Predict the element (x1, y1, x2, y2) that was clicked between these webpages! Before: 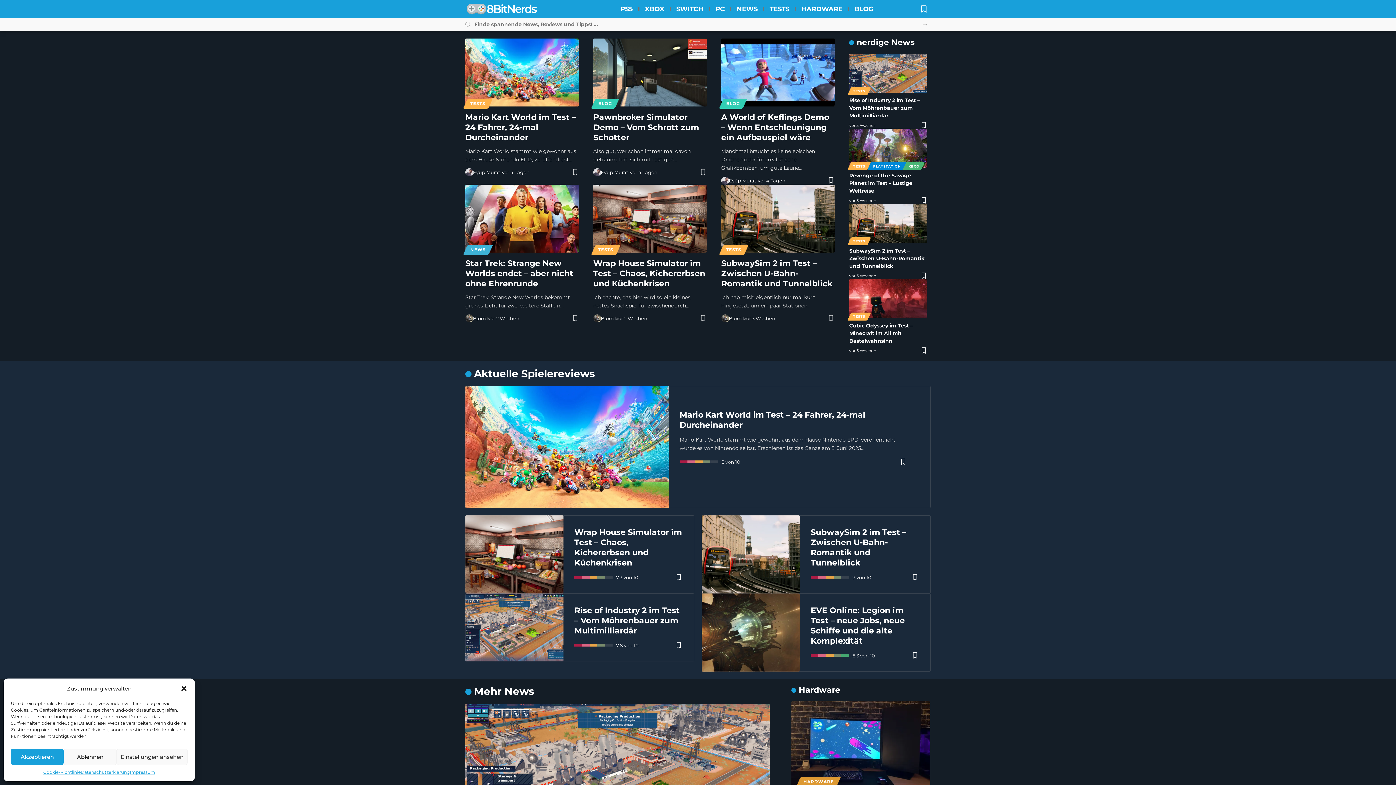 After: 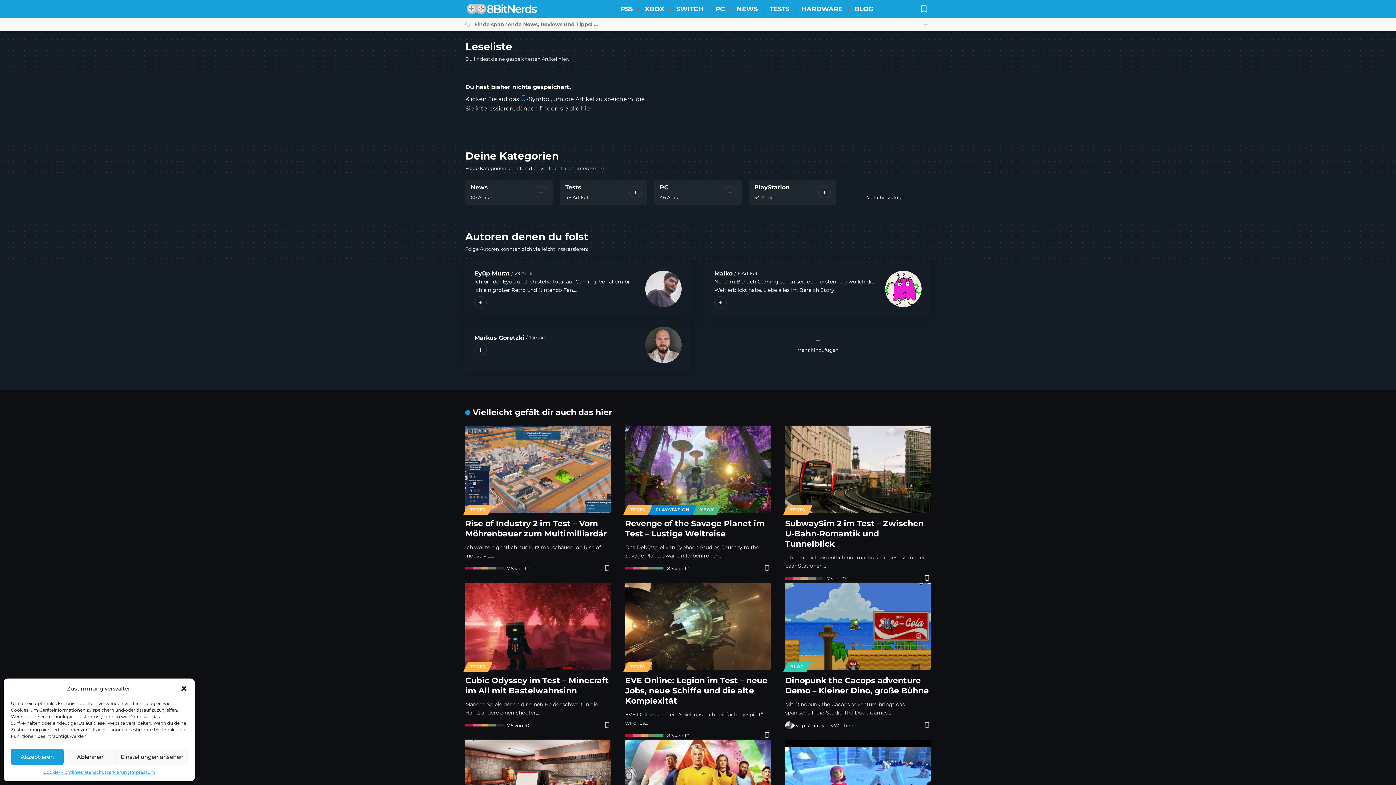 Action: bbox: (920, 5, 927, 12)